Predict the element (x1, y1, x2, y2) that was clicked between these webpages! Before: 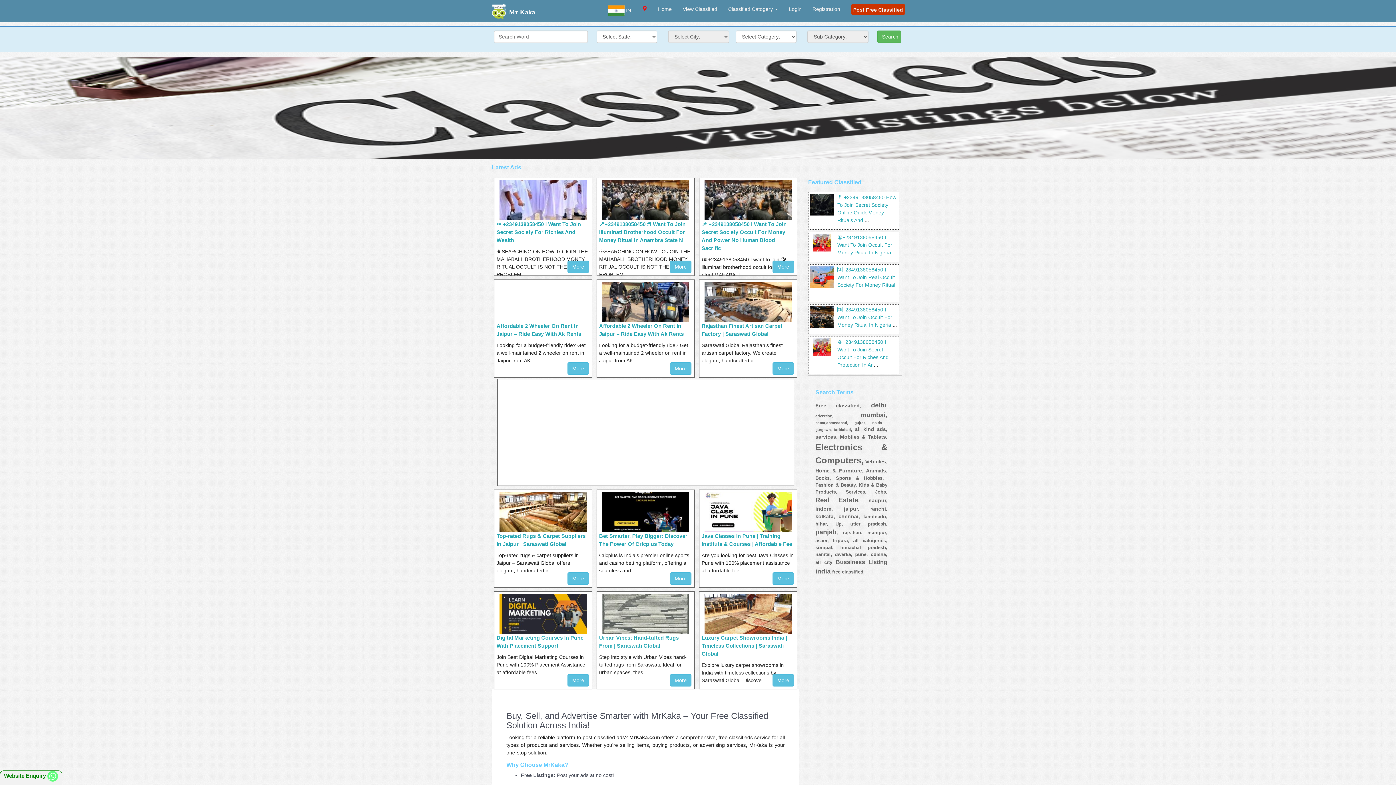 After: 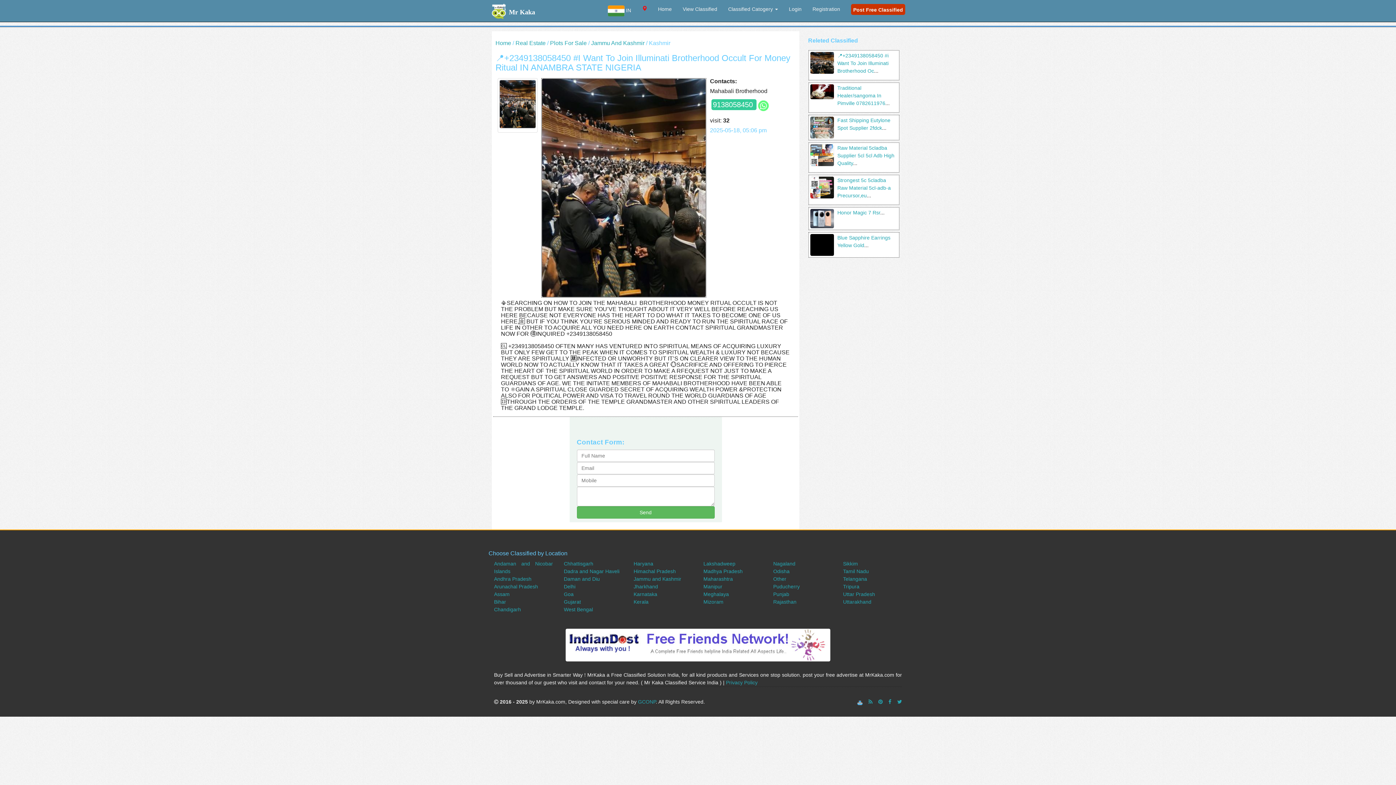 Action: bbox: (599, 180, 692, 220)